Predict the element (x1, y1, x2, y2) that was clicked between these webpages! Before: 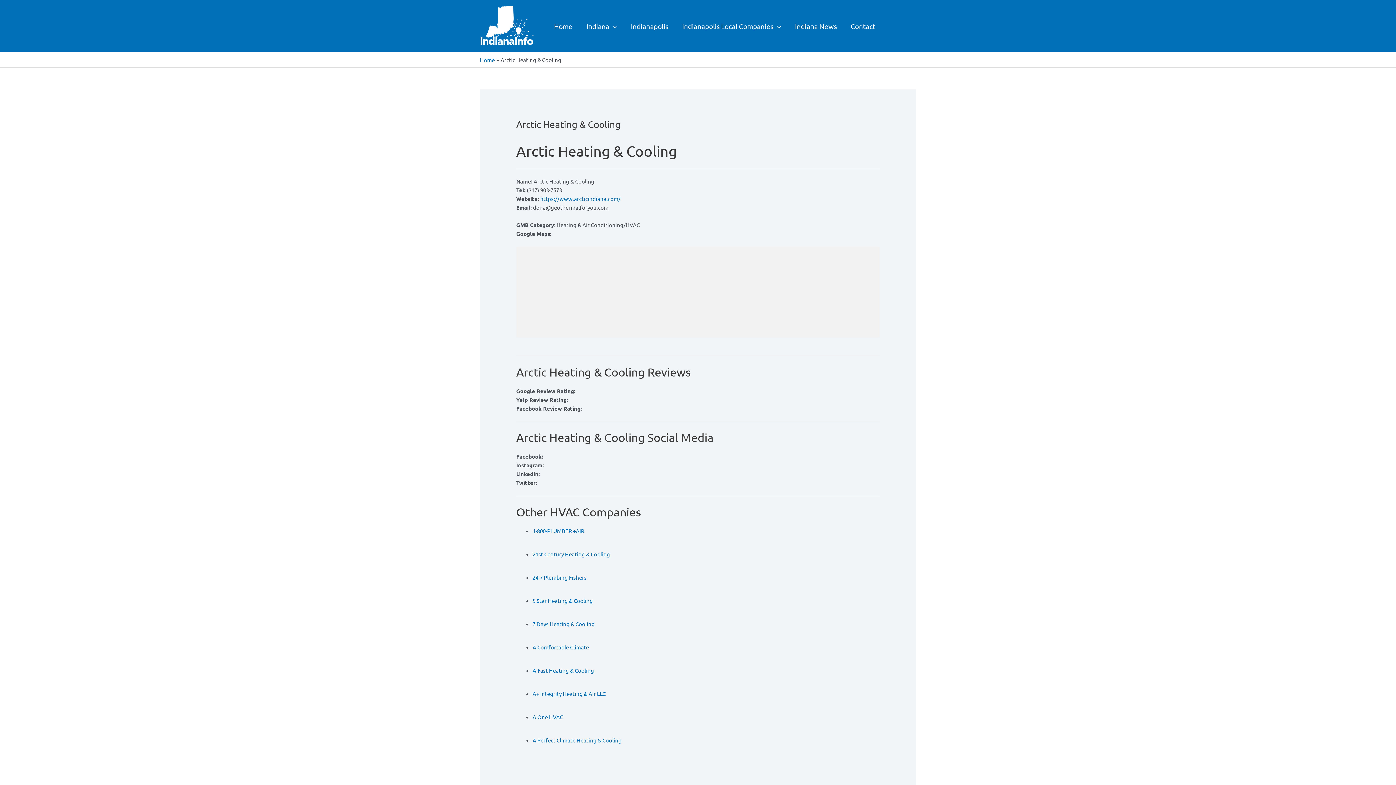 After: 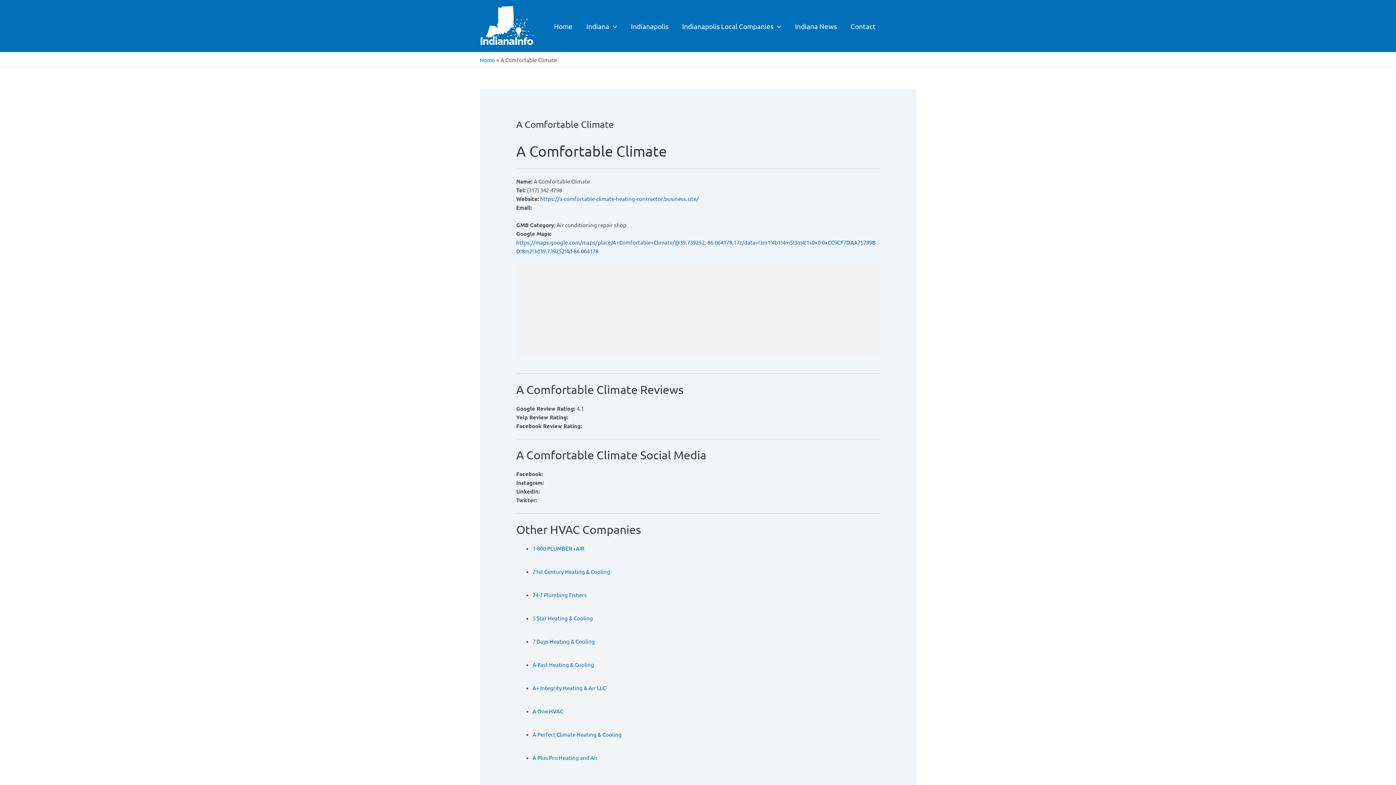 Action: label: A Comfortable Climate bbox: (532, 643, 589, 650)